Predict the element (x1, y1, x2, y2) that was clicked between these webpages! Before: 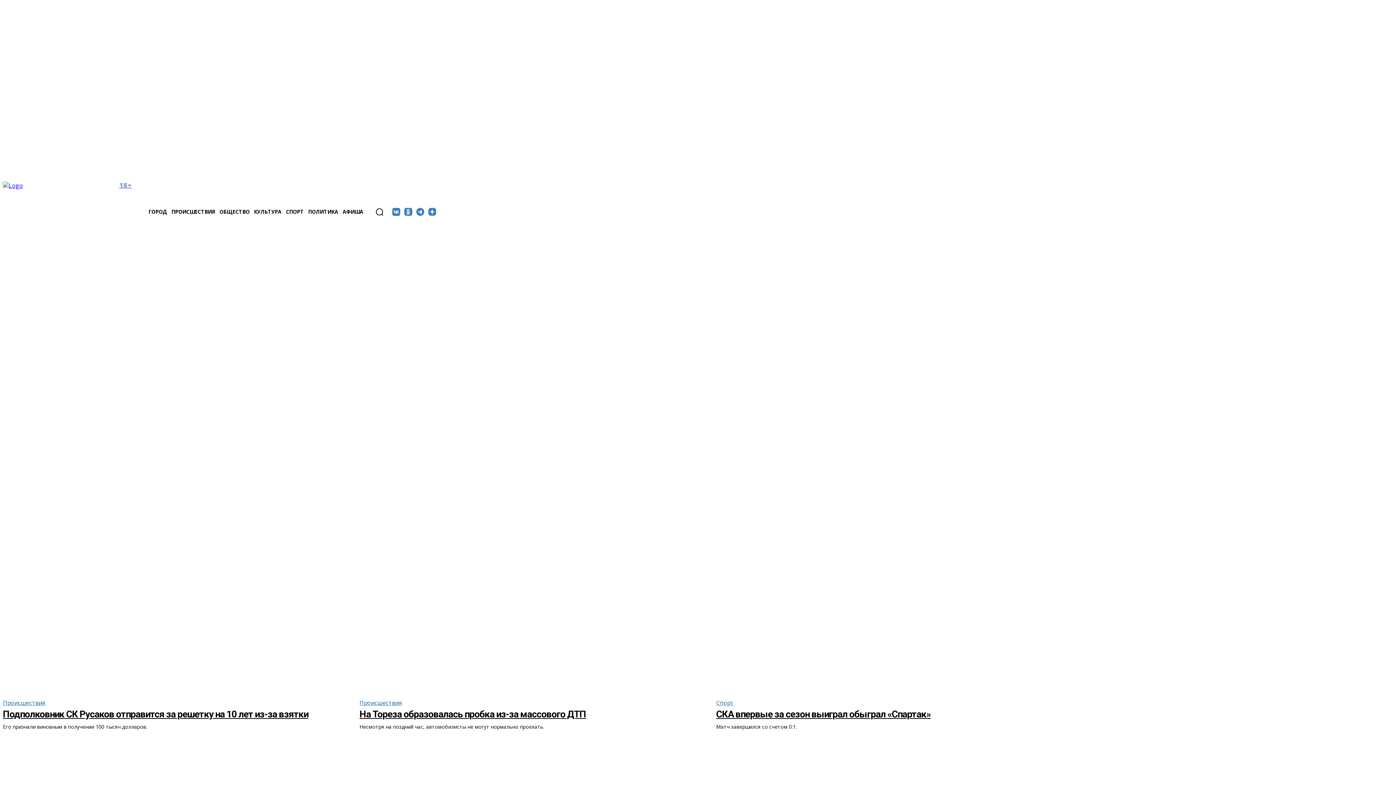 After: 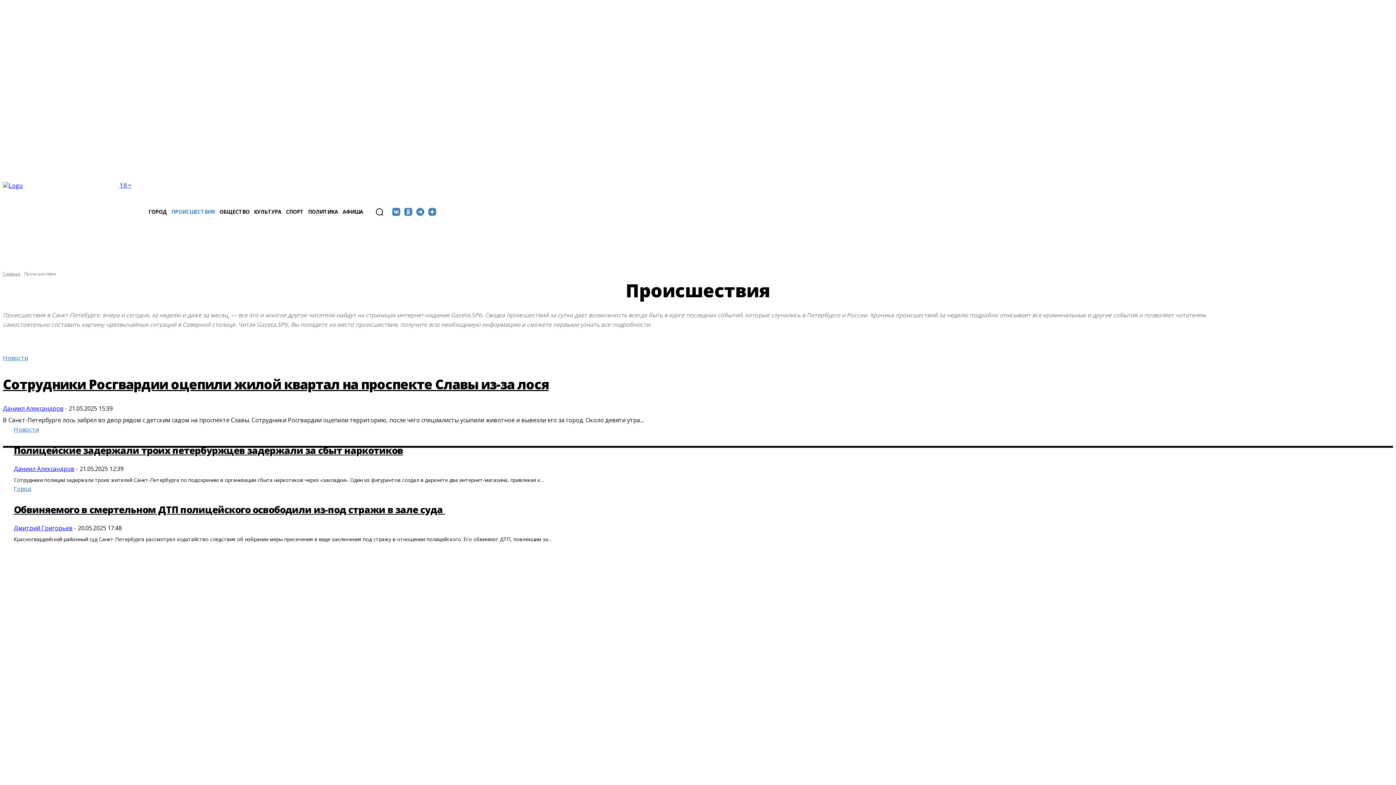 Action: bbox: (2, 697, 47, 709) label: Происшествия